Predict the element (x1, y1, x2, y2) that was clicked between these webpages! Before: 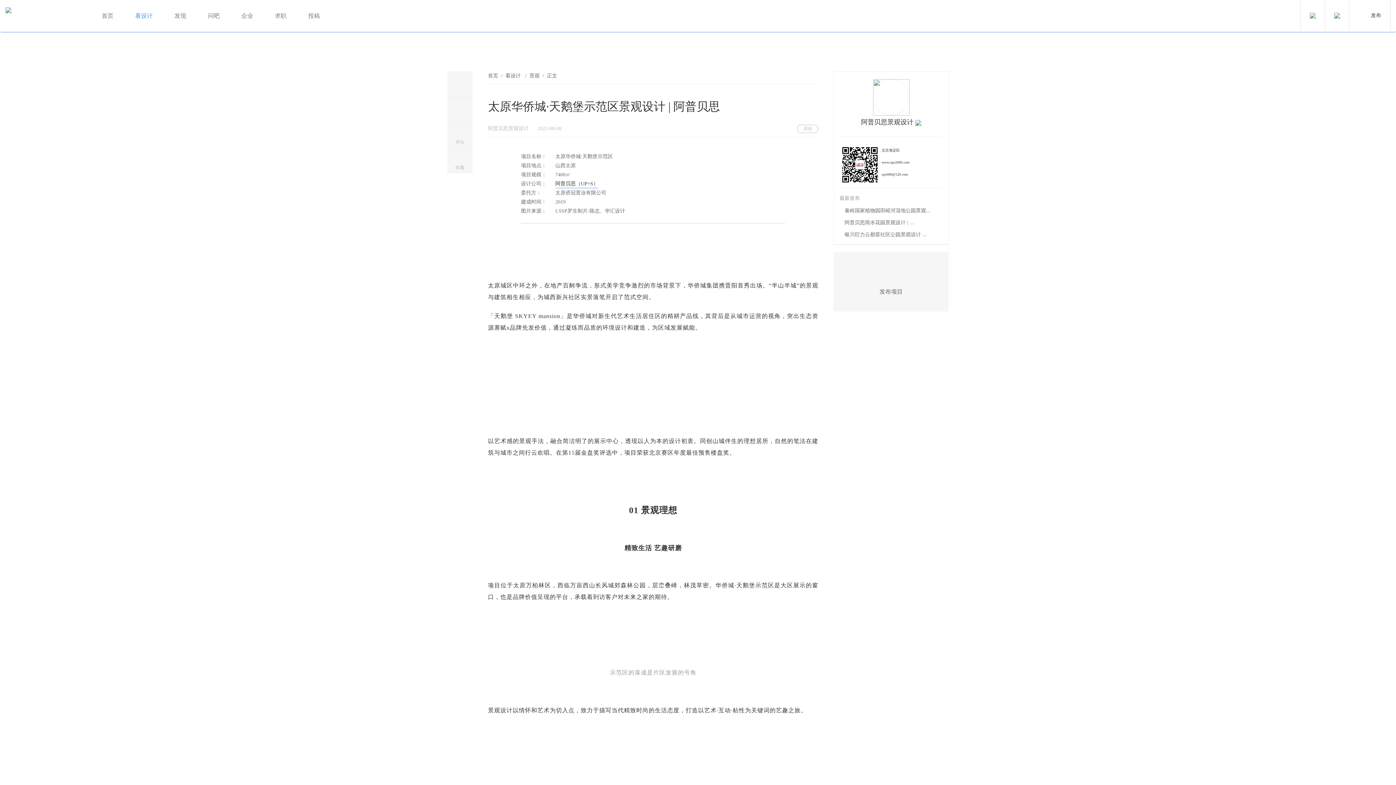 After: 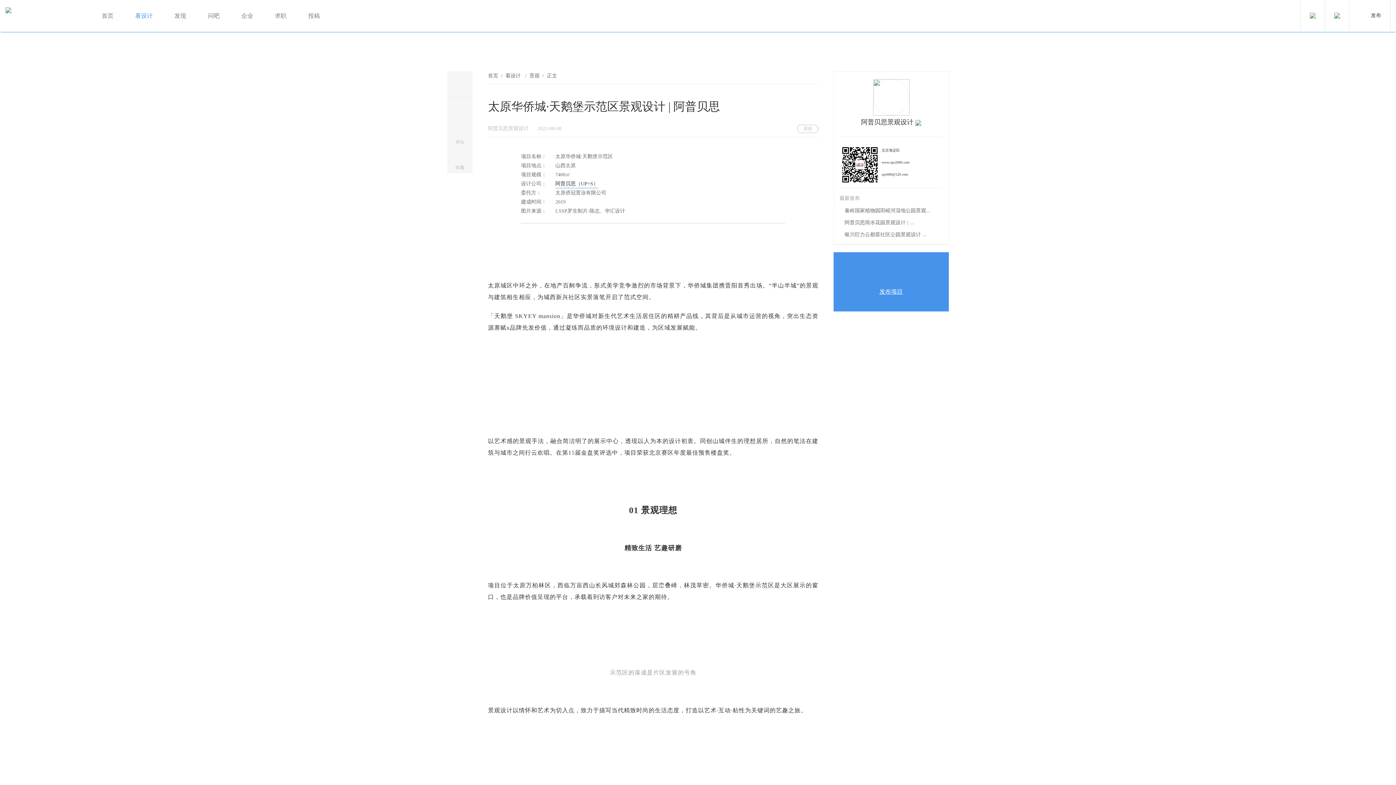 Action: bbox: (833, 252, 949, 311) label: 发布项目